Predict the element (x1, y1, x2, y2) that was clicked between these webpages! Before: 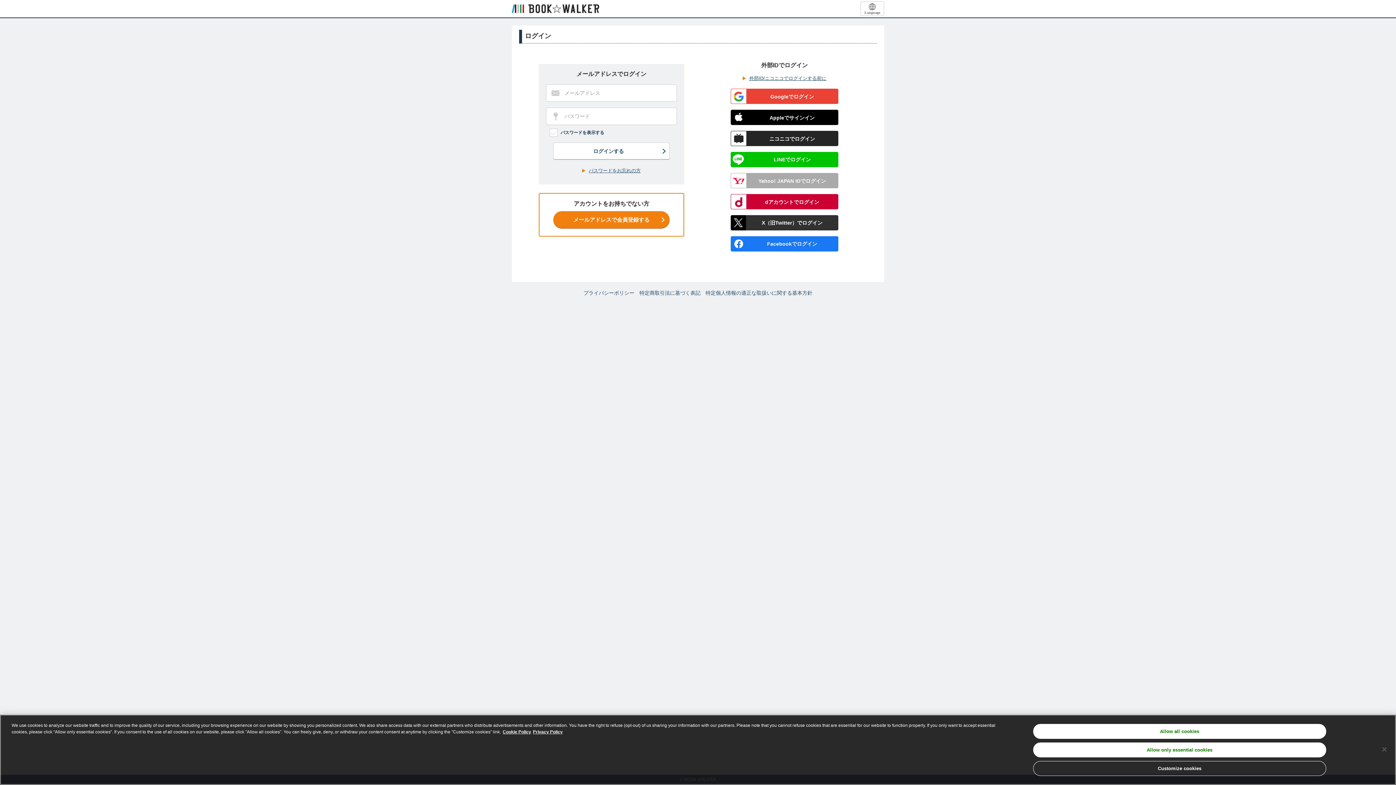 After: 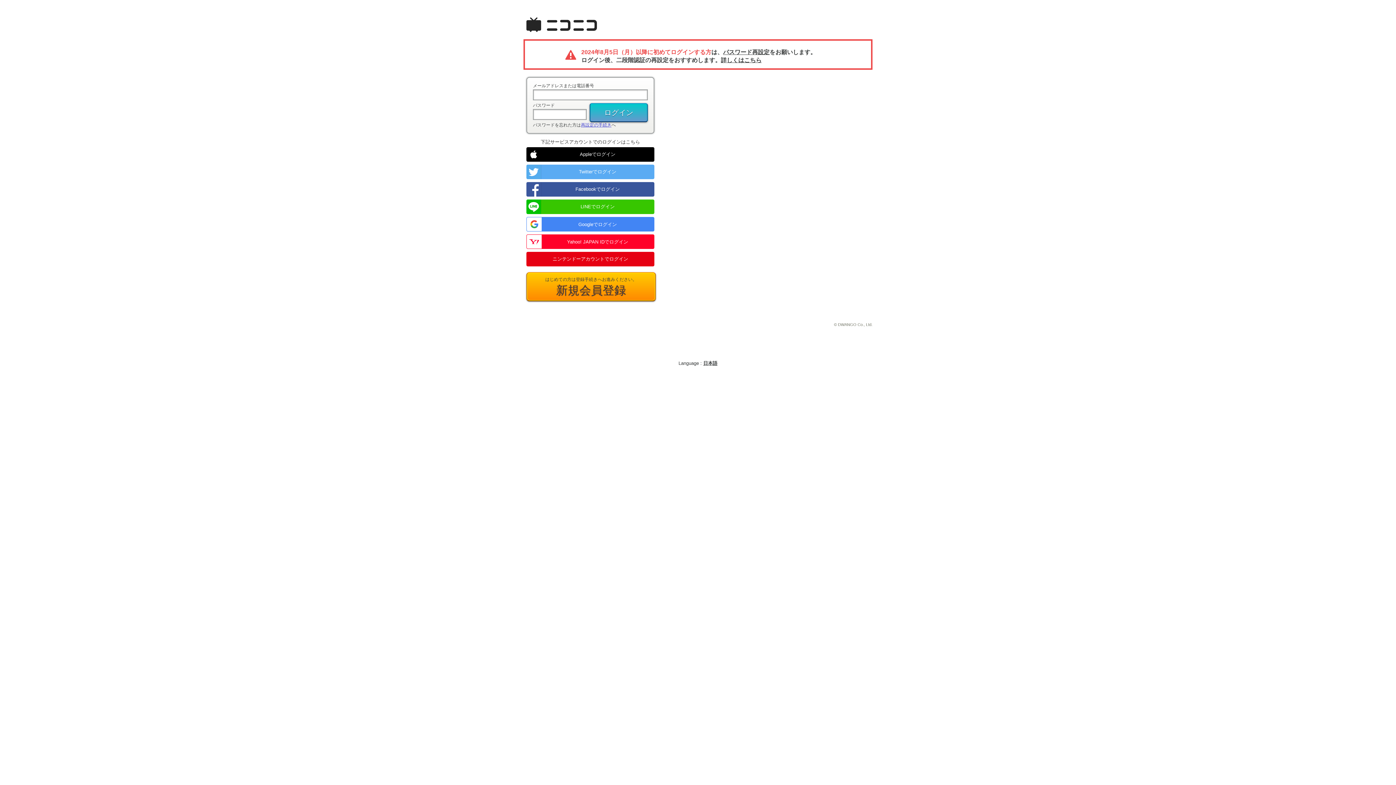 Action: bbox: (730, 130, 838, 146) label: ニコニコでログイン